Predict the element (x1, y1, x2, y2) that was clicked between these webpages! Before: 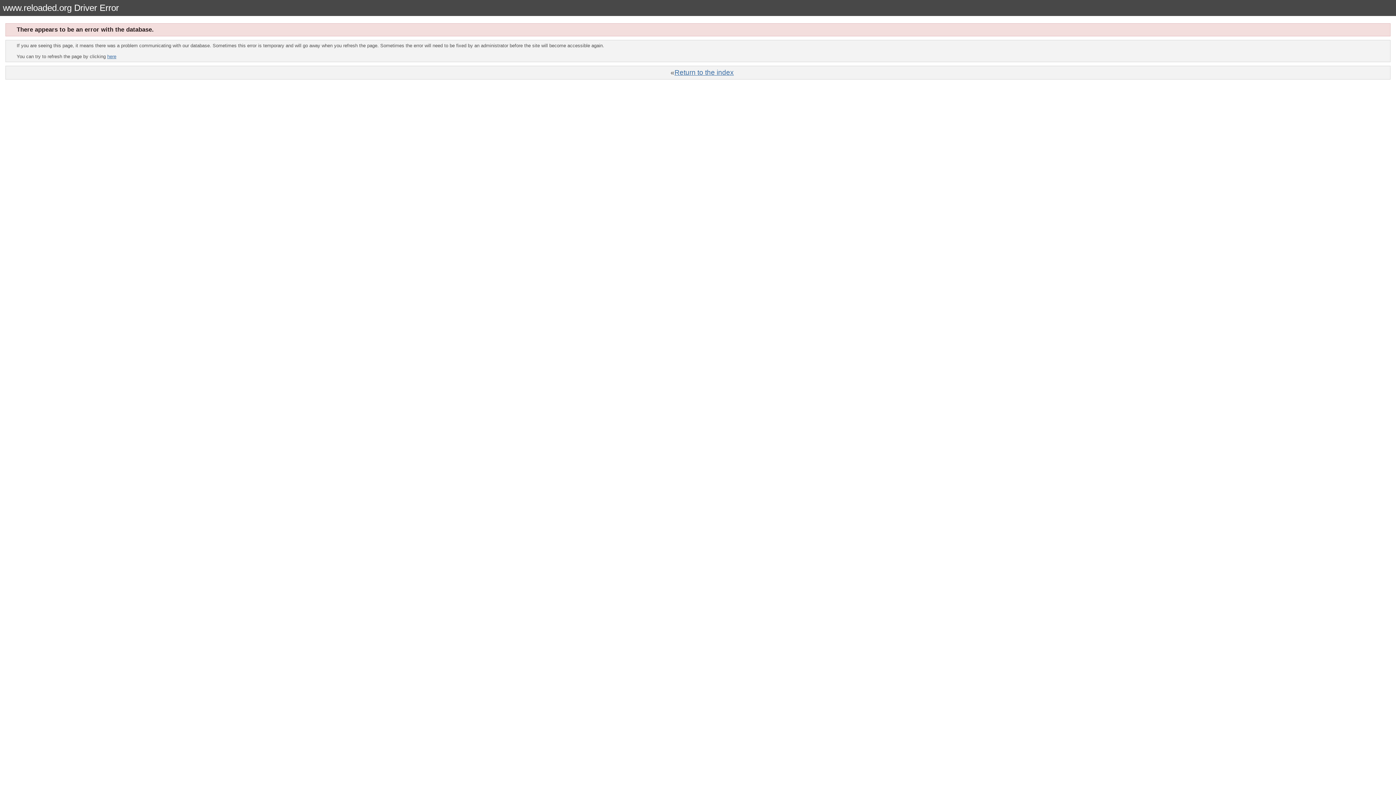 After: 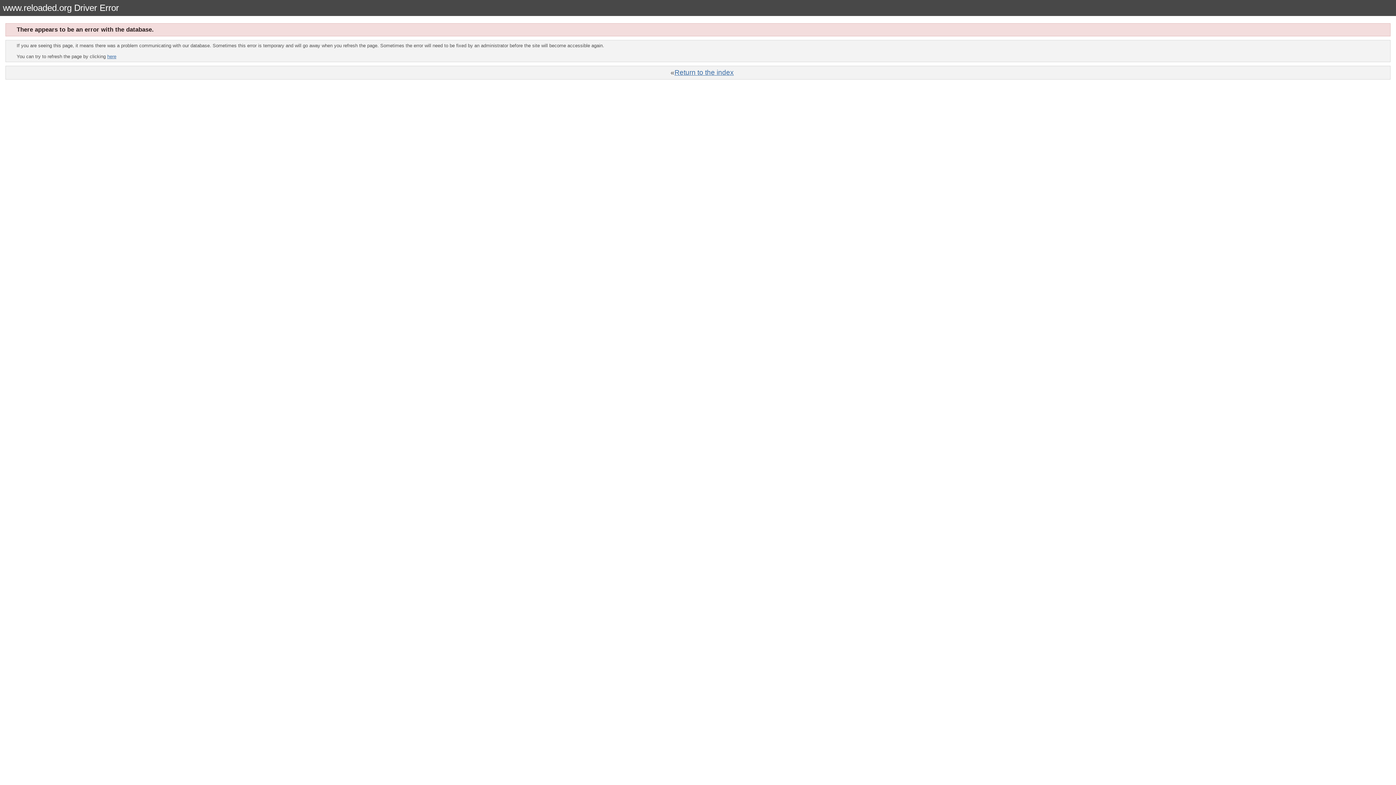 Action: label: here bbox: (107, 53, 116, 59)